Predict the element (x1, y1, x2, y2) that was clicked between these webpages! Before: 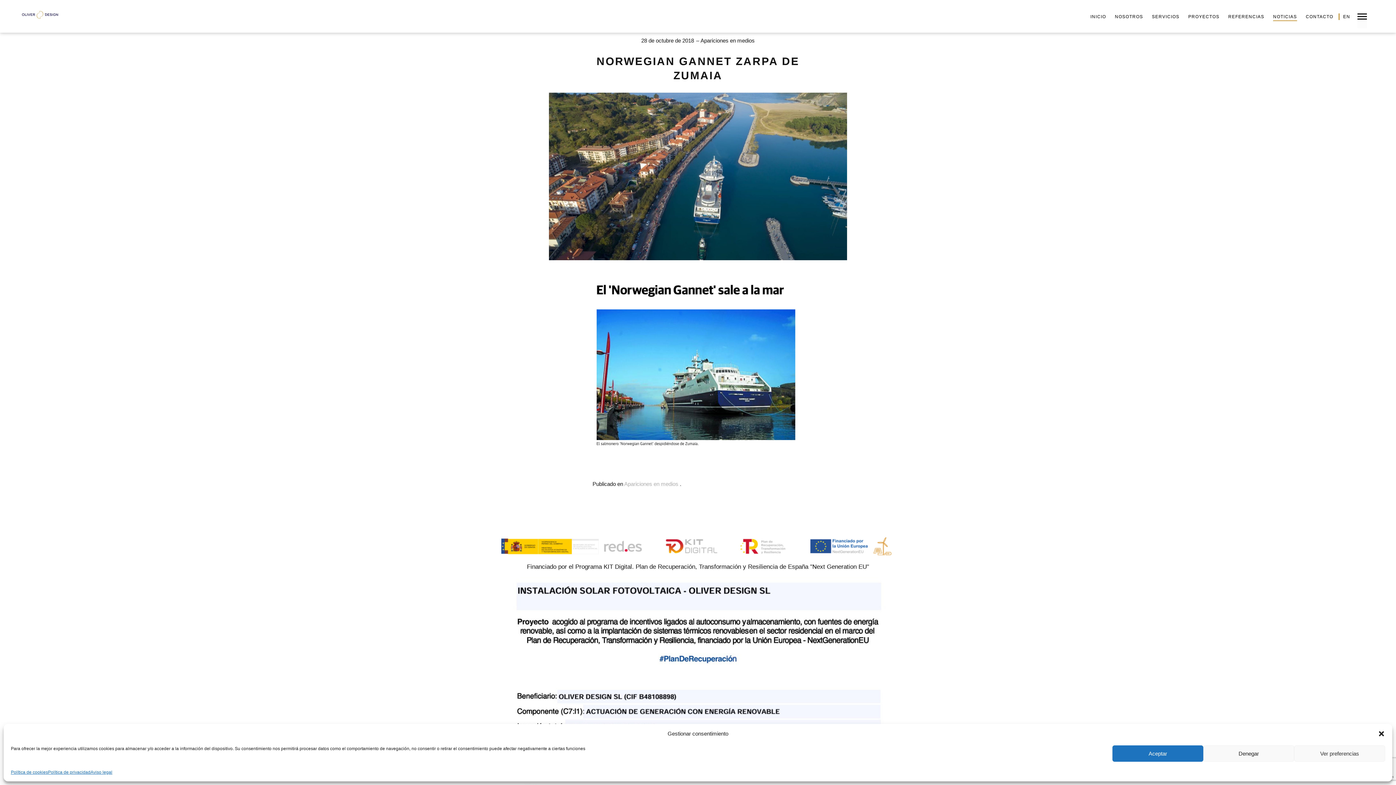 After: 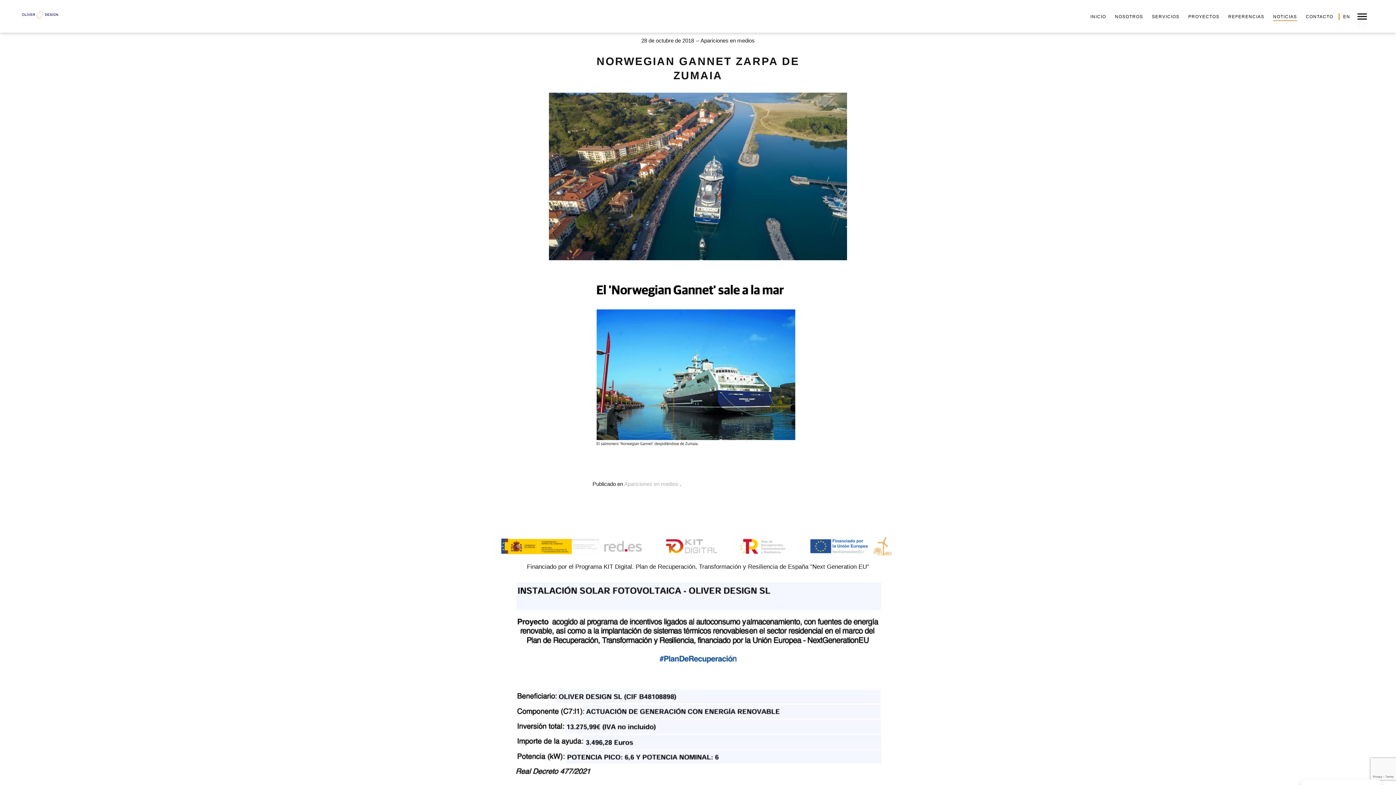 Action: label: Cerrar ventana bbox: (1378, 730, 1385, 737)